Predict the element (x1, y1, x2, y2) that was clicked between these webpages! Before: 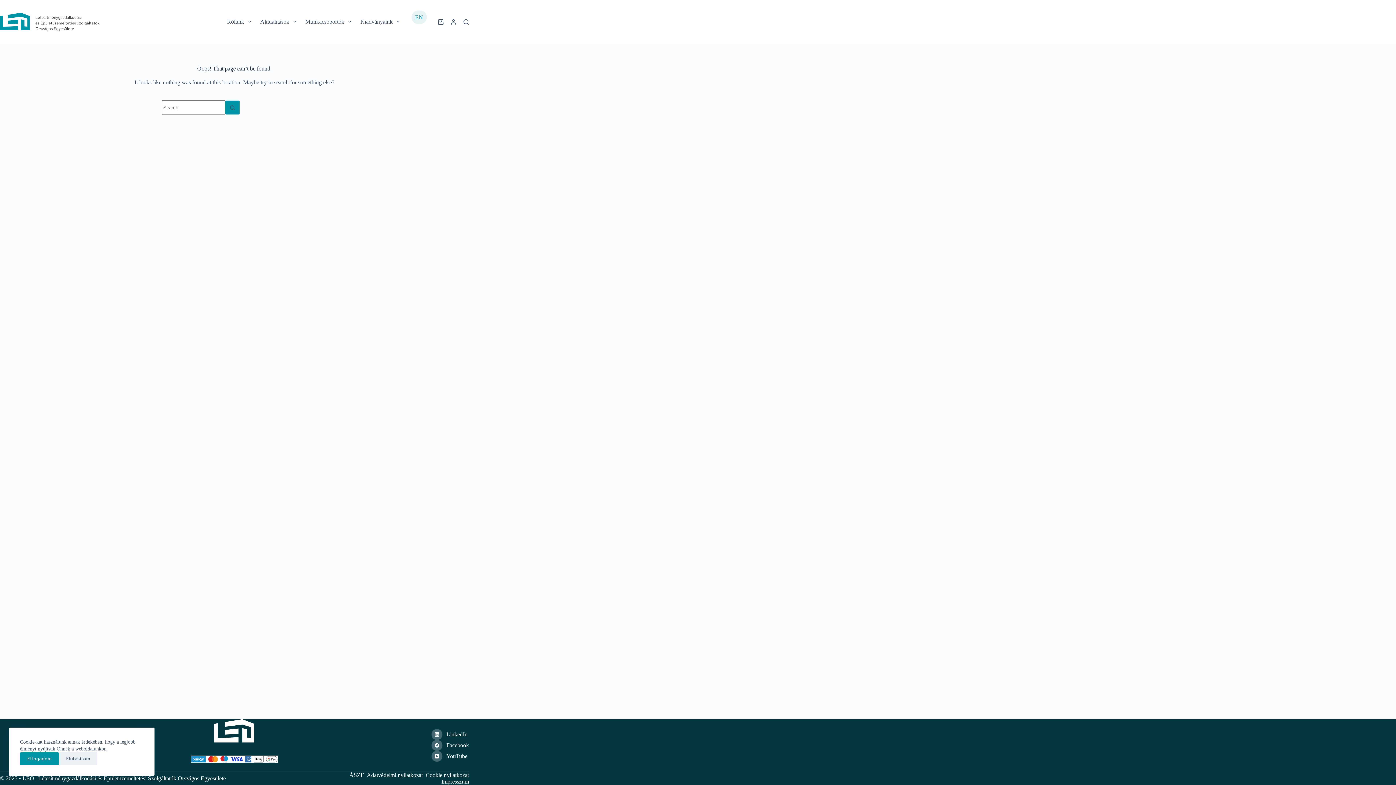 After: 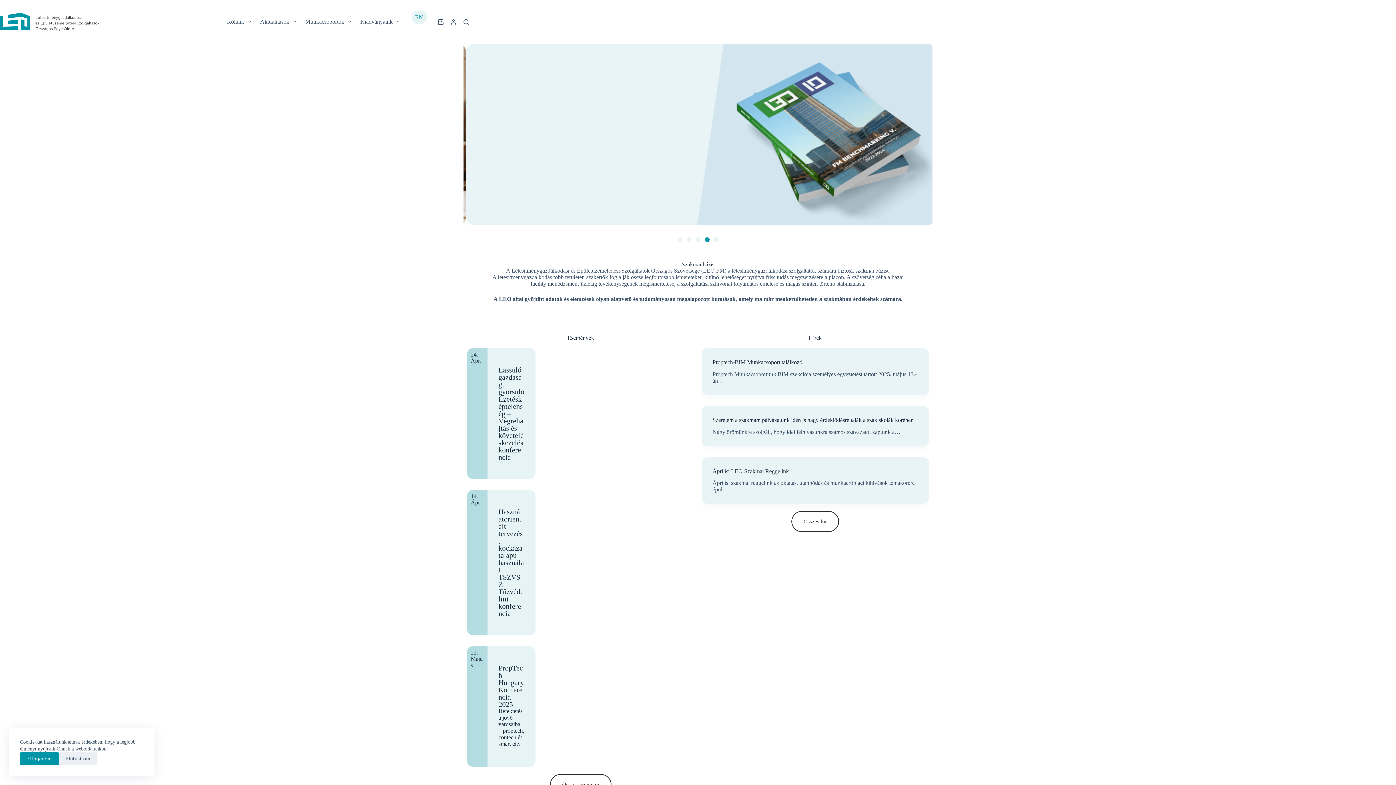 Action: bbox: (190, 719, 278, 742)